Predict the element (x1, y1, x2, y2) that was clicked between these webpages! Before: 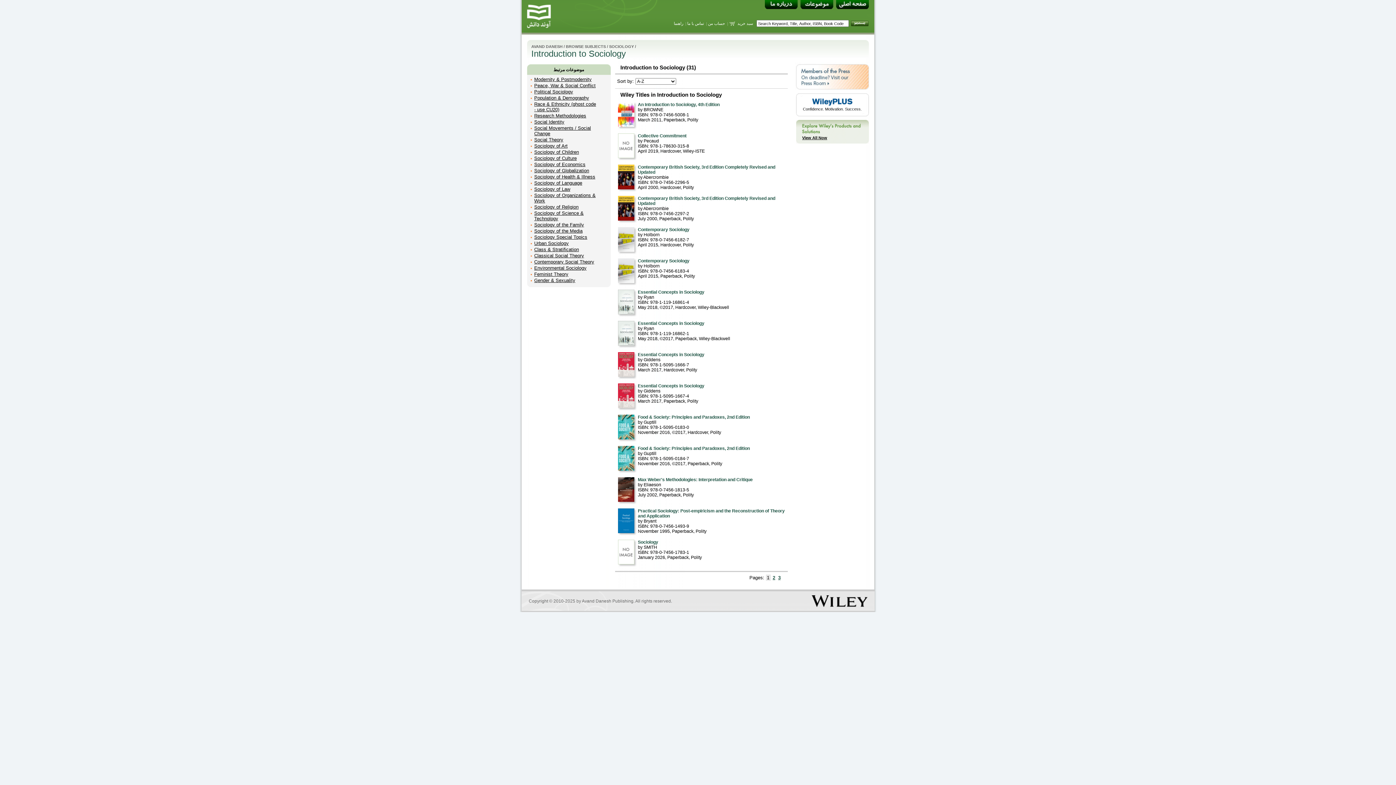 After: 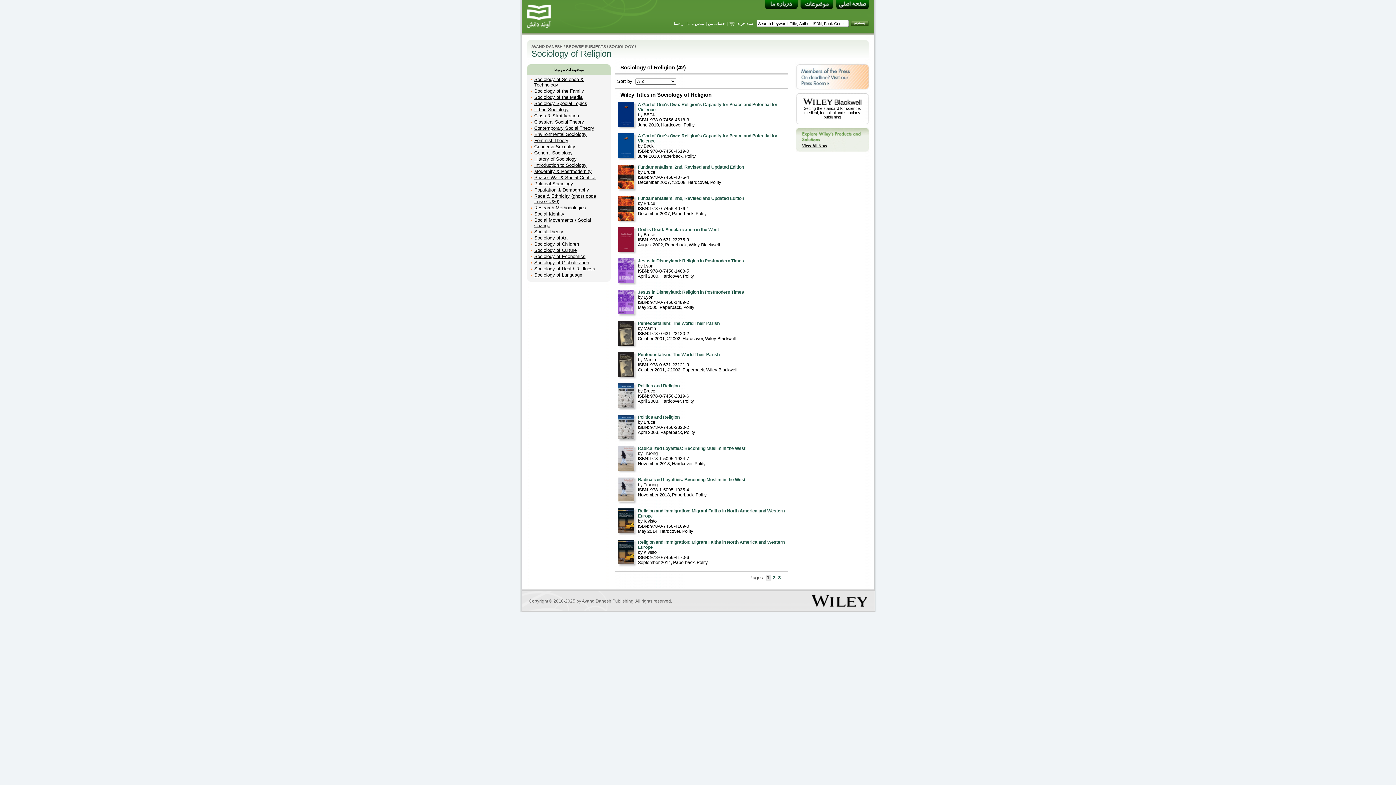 Action: label: Sociology of Religion bbox: (534, 204, 578, 209)